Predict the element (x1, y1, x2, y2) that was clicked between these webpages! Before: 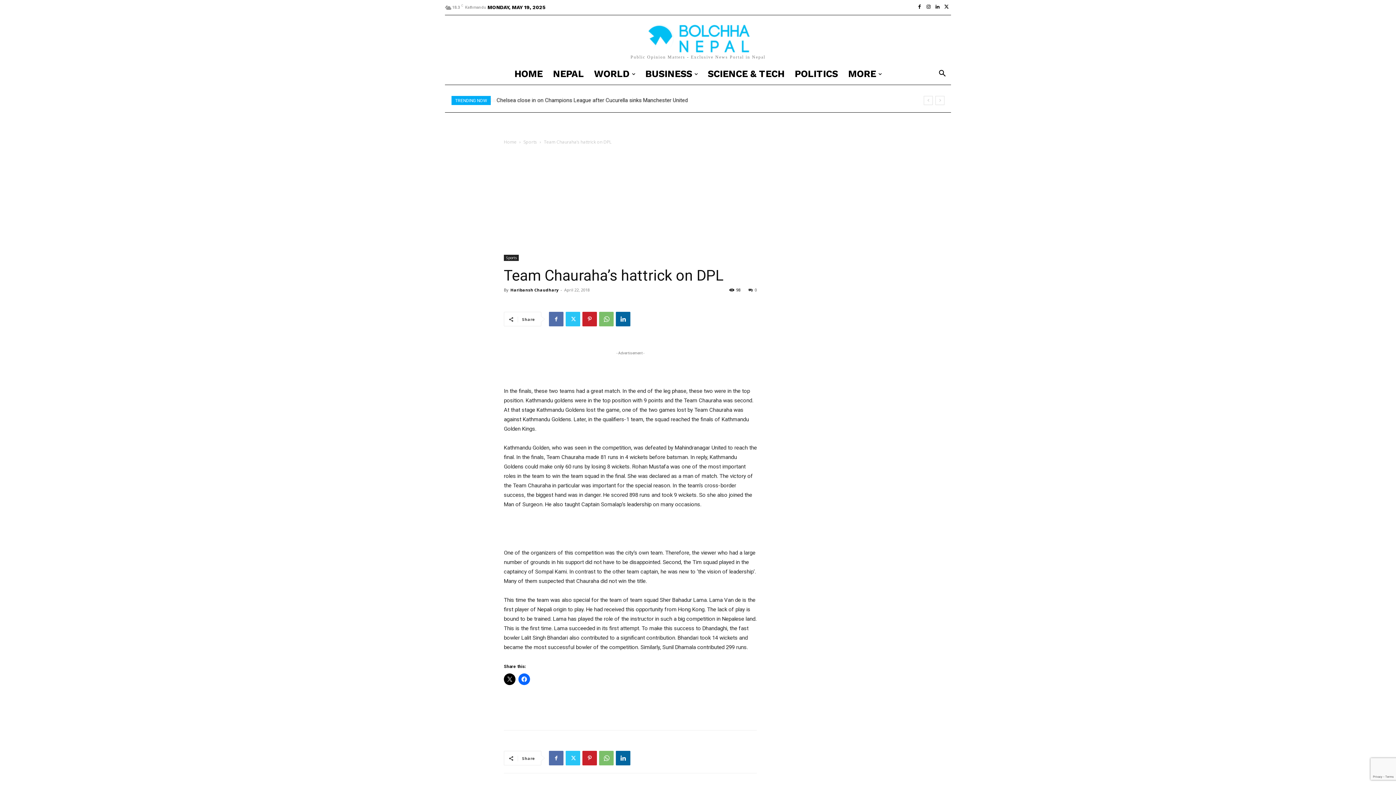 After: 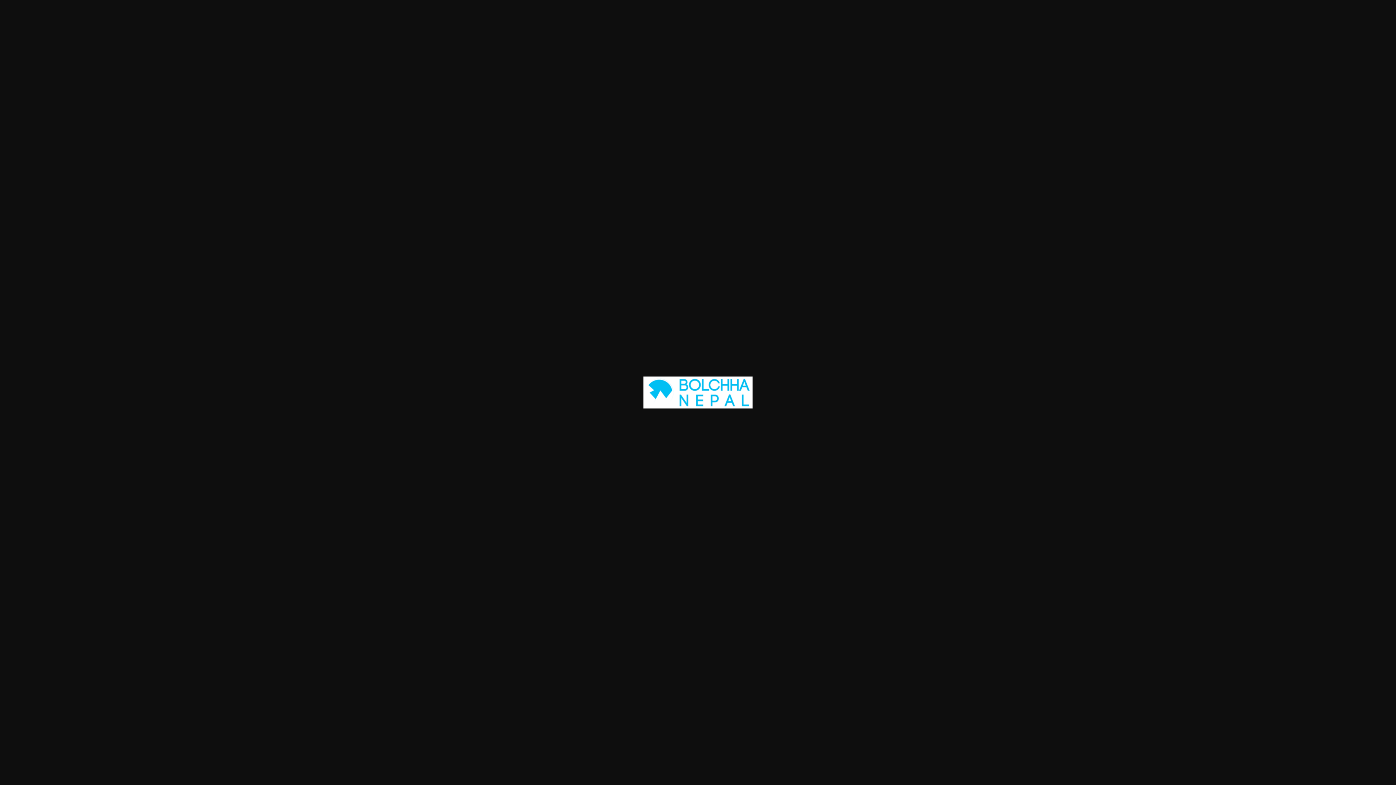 Action: bbox: (445, 22, 951, 59) label: Public Opinion Matters - Exclusive News Portal in Nepal